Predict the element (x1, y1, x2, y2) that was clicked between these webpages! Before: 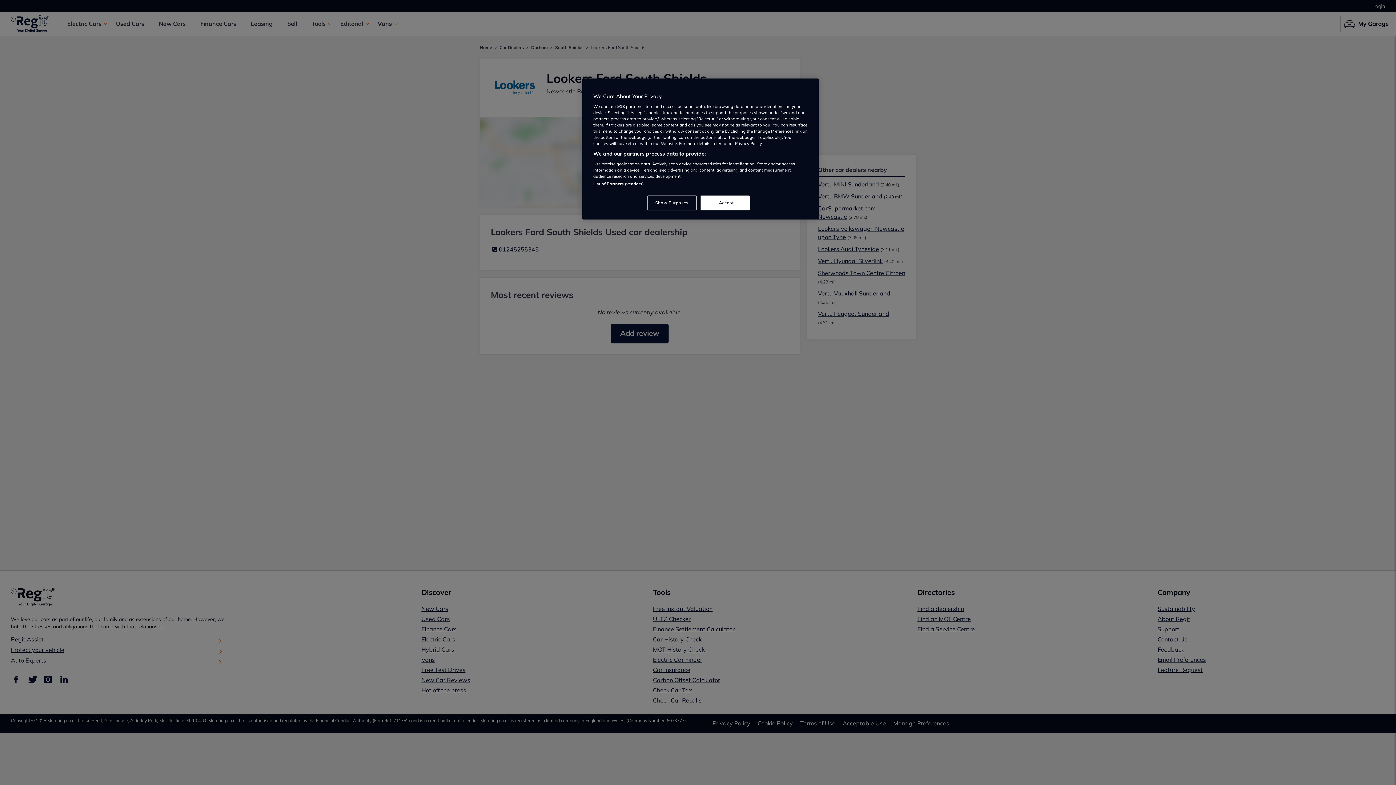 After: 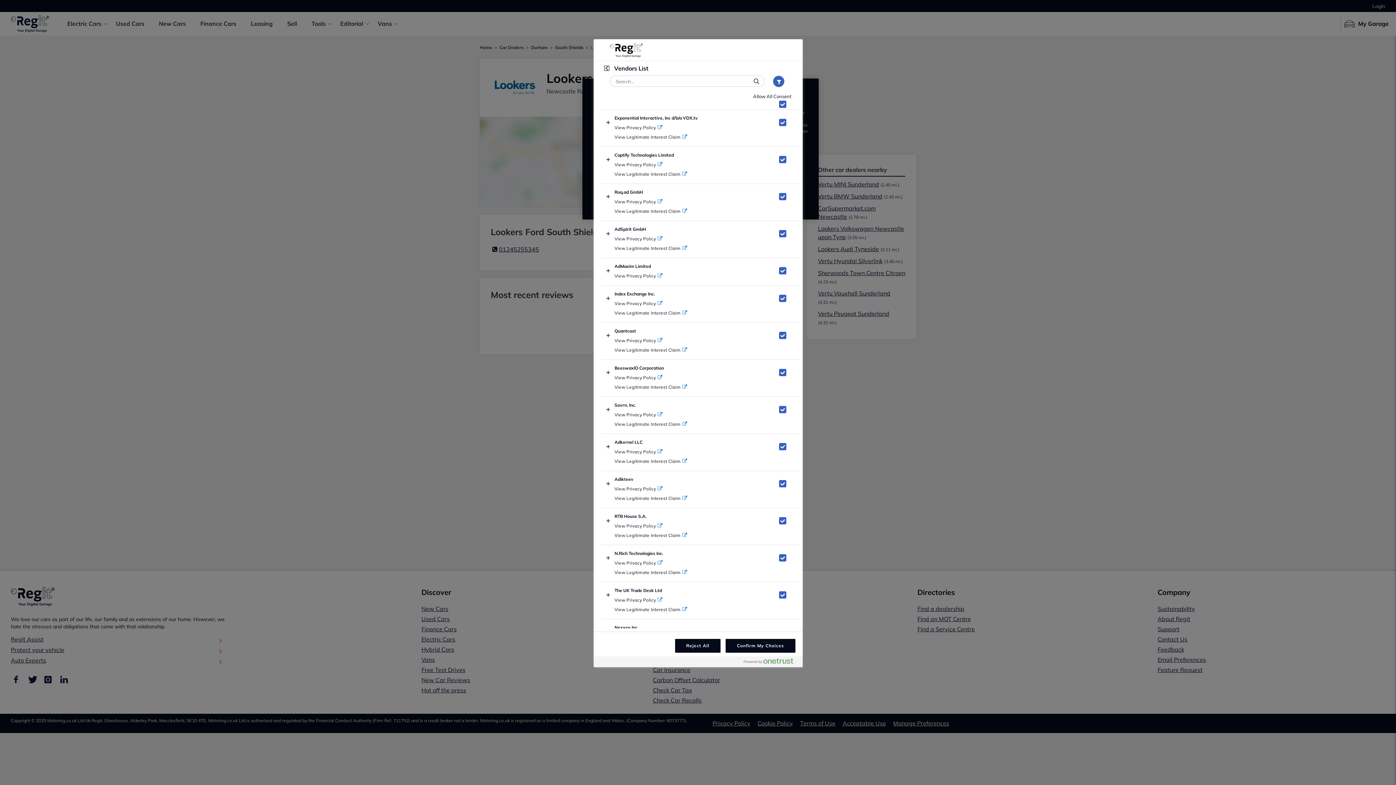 Action: label: List of Partners (vendors) bbox: (593, 181, 643, 186)